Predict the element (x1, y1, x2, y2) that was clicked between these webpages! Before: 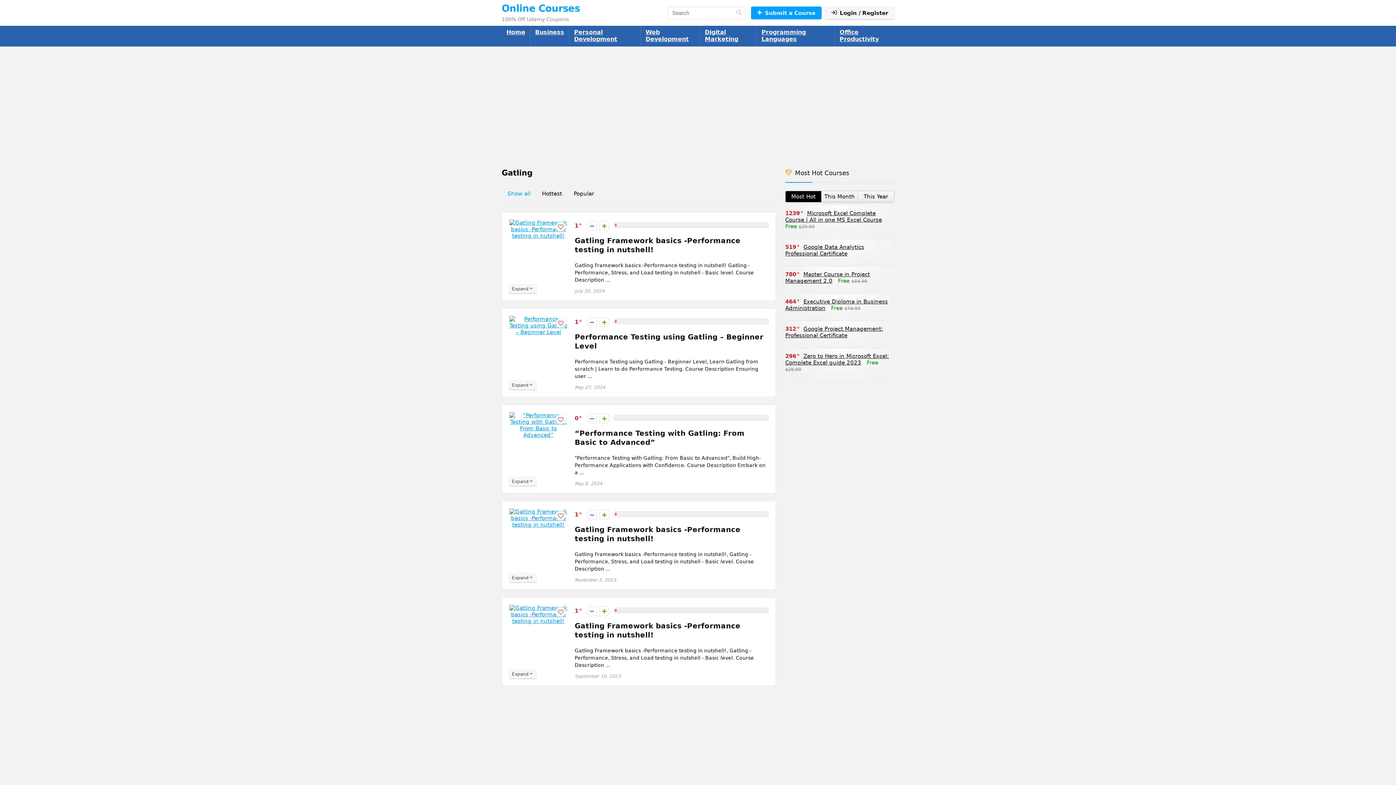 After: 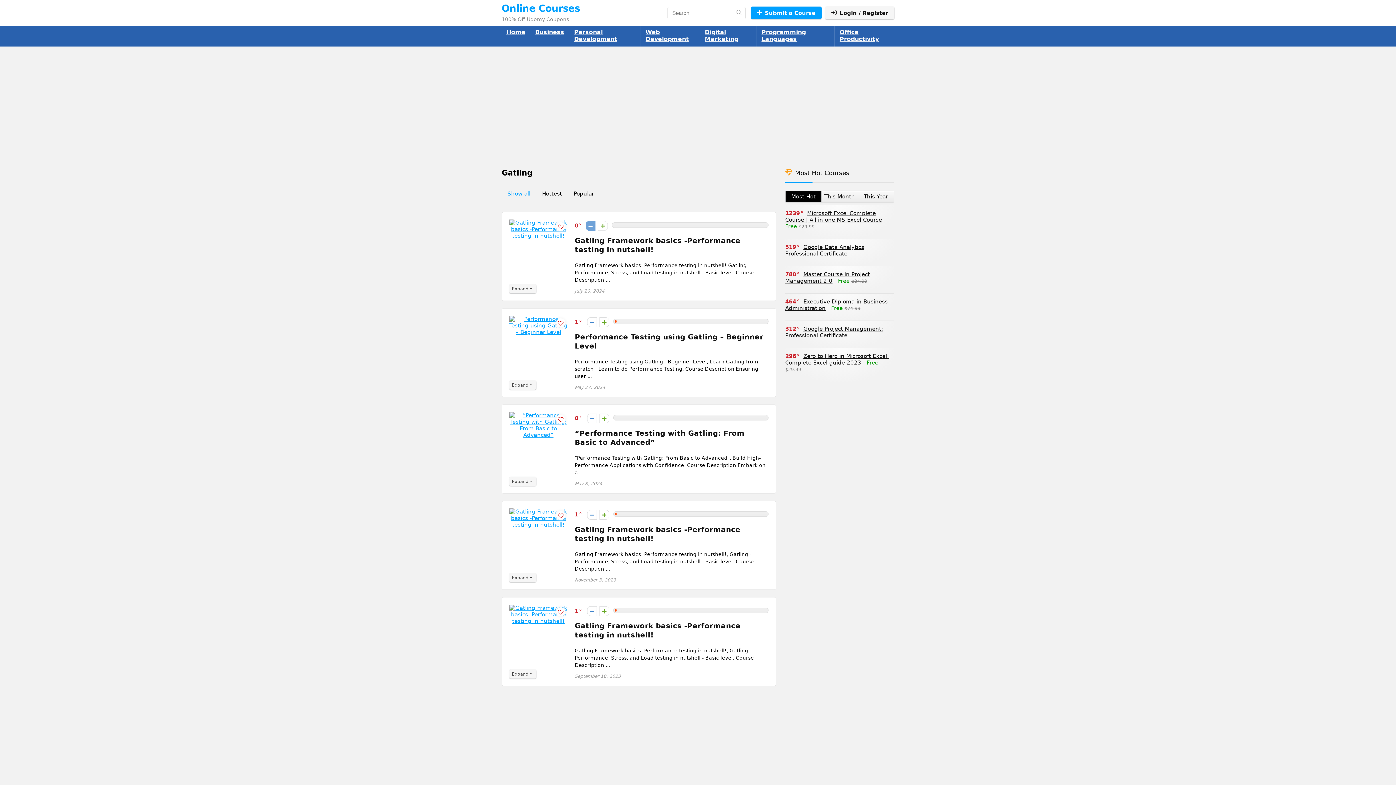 Action: bbox: (587, 221, 597, 230)